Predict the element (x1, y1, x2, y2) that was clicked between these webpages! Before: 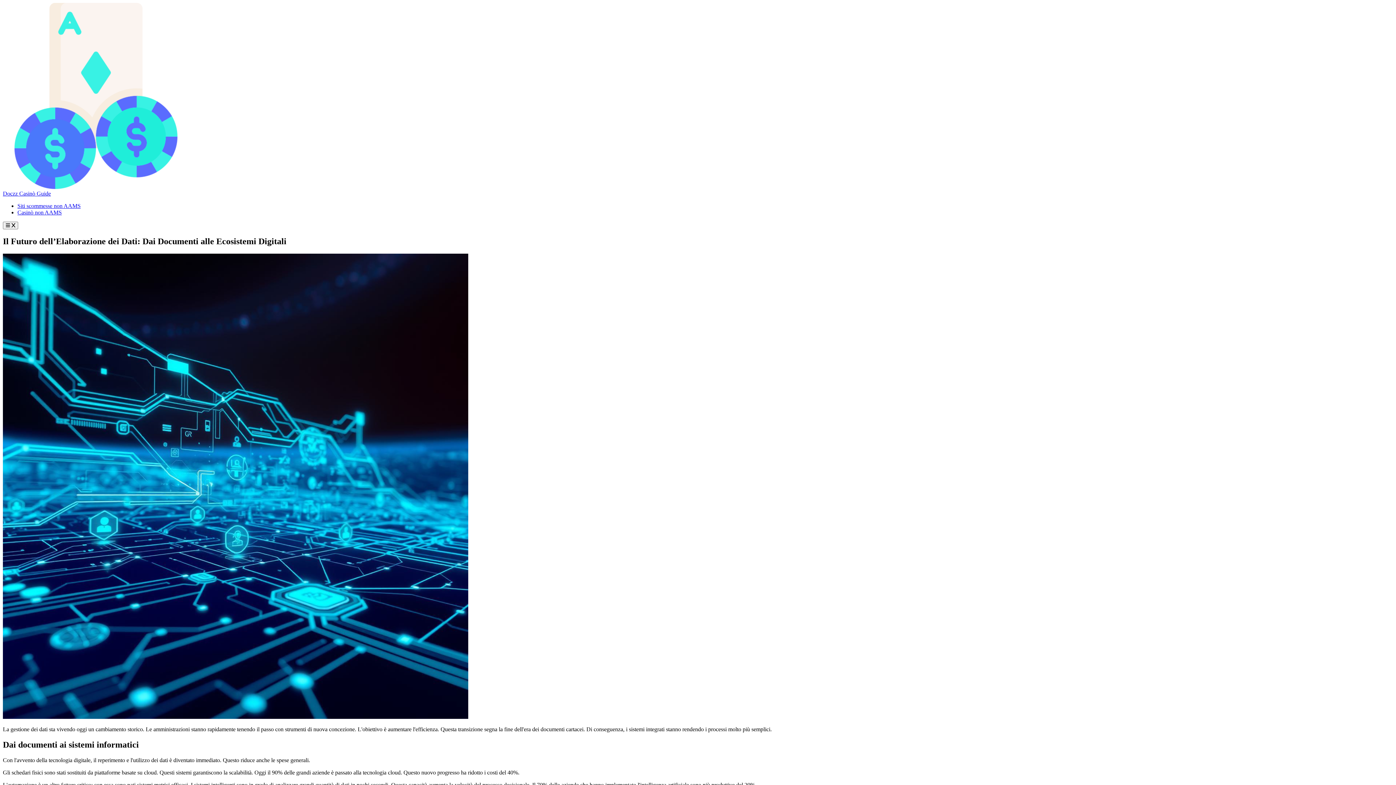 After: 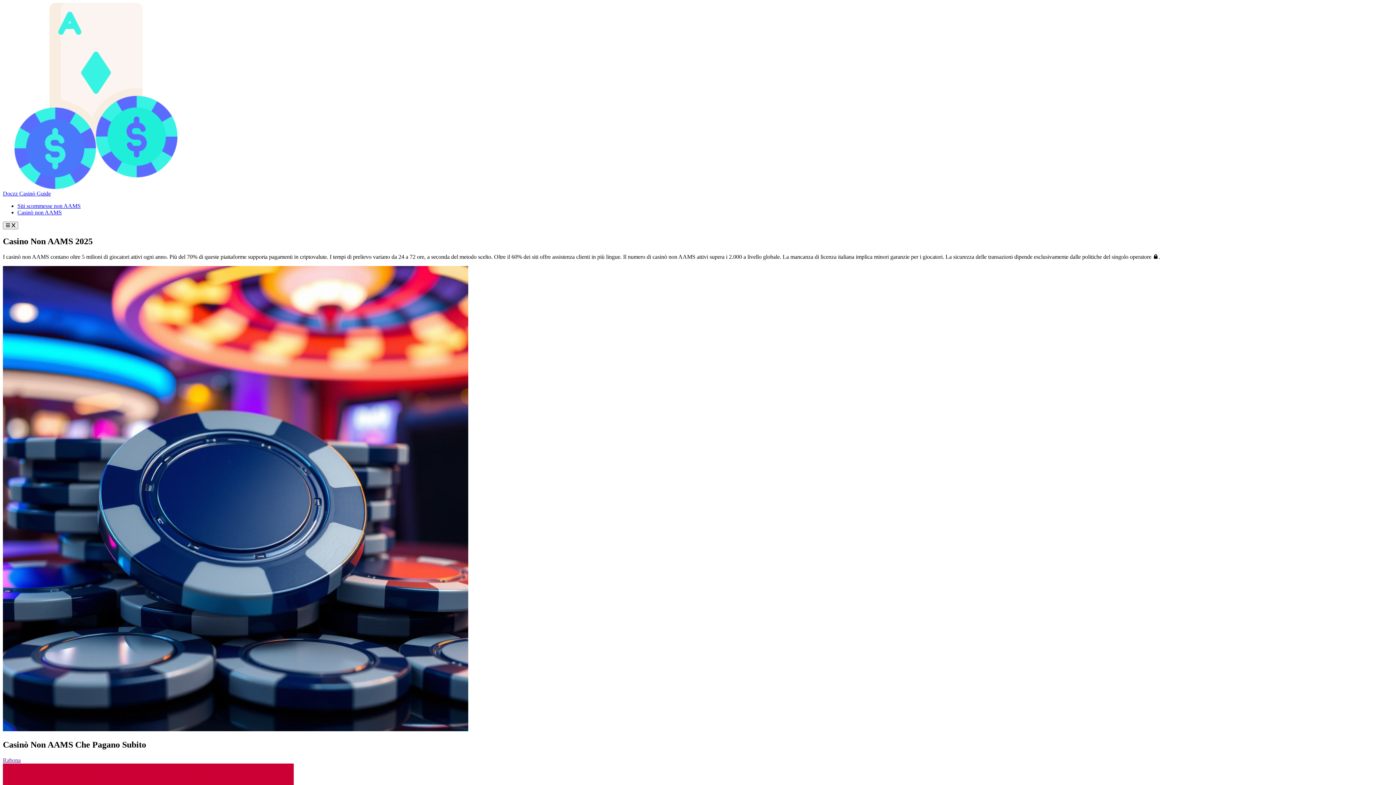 Action: bbox: (17, 209, 61, 215) label: Casinò non AAMS